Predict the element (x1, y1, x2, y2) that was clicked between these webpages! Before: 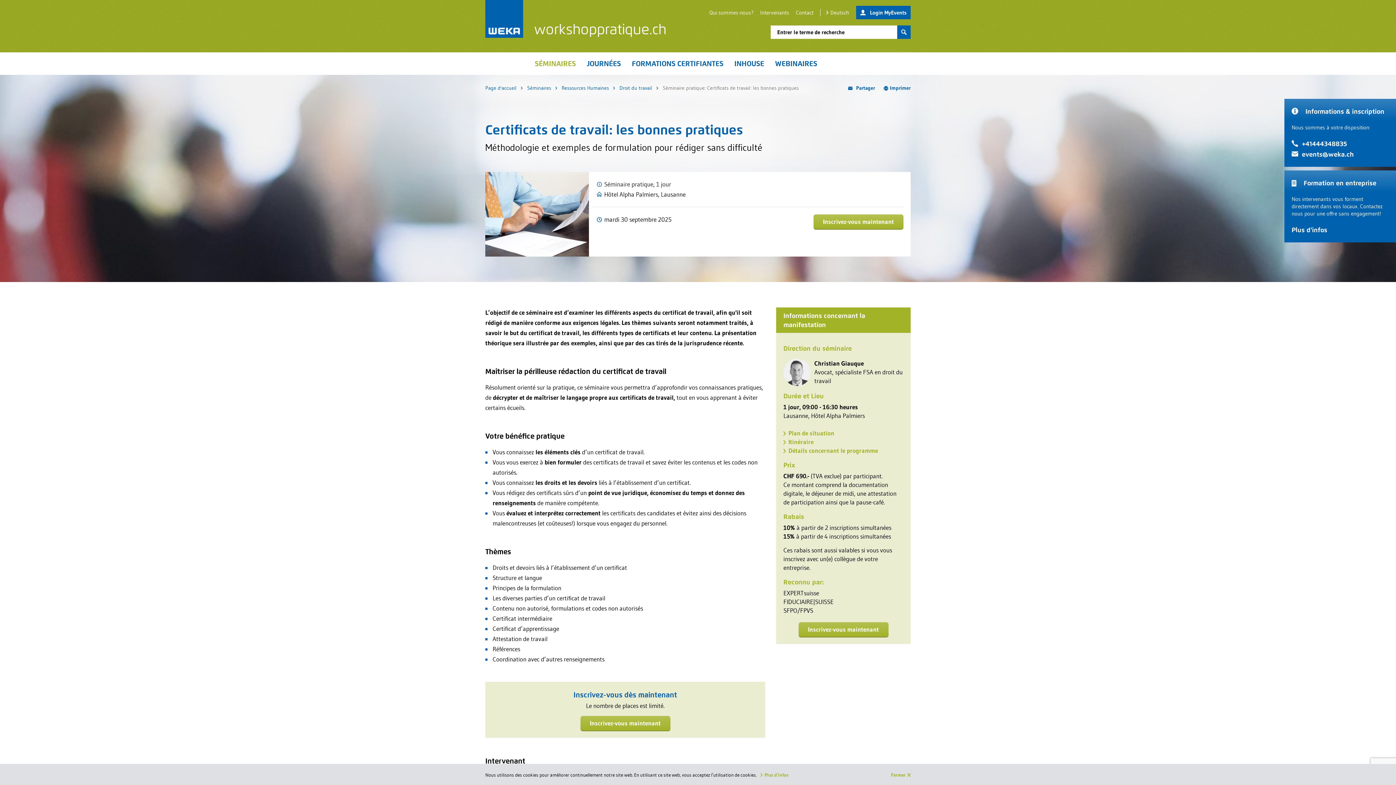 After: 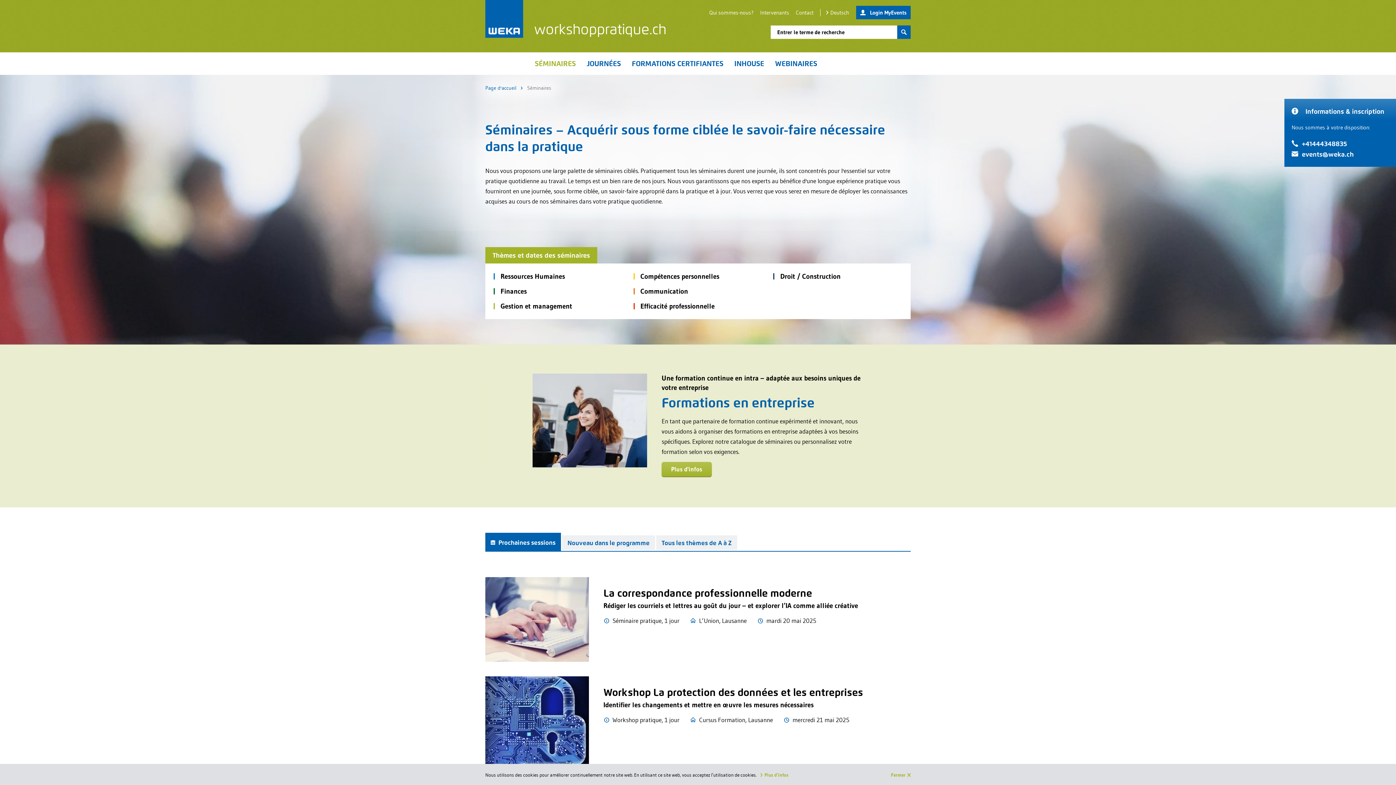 Action: bbox: (534, 52, 581, 74) label: SÉMINAIRES